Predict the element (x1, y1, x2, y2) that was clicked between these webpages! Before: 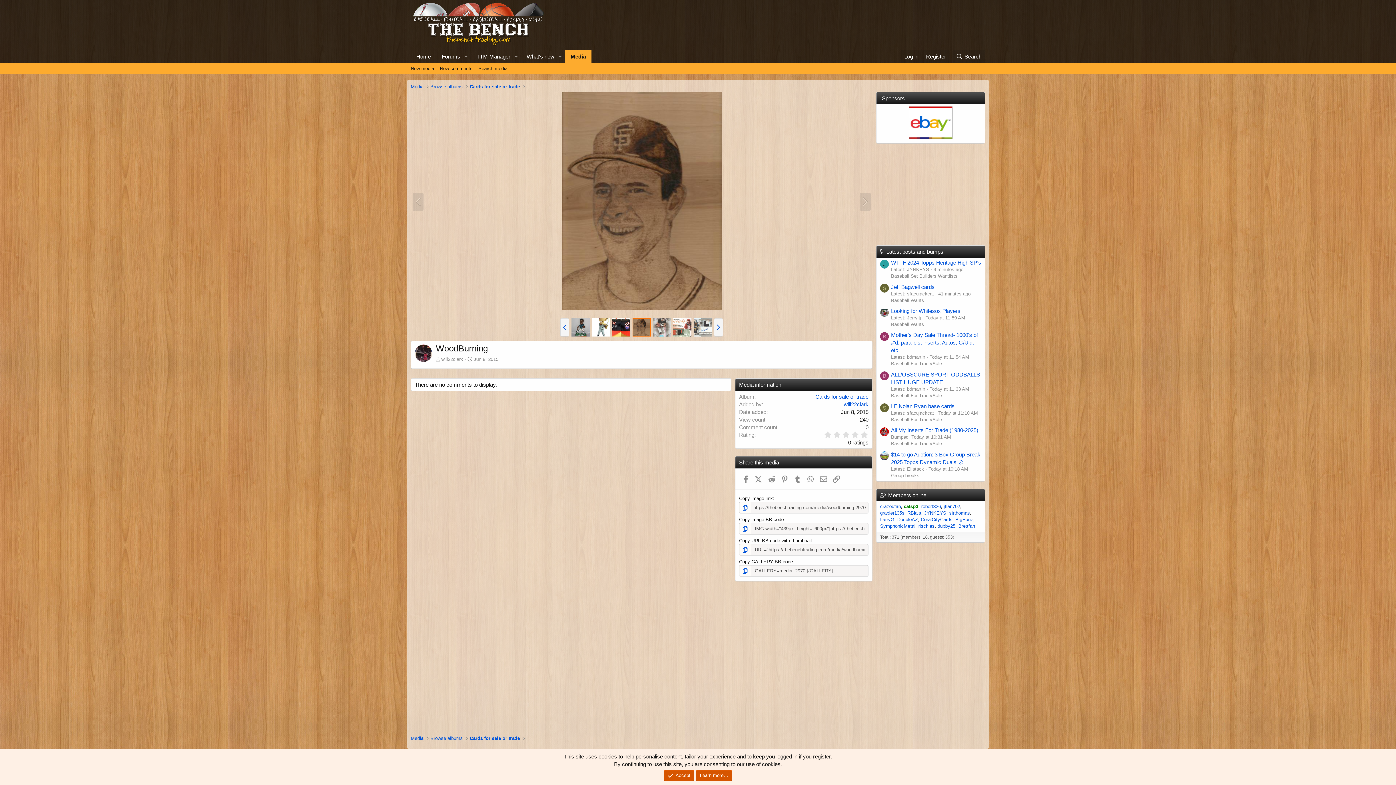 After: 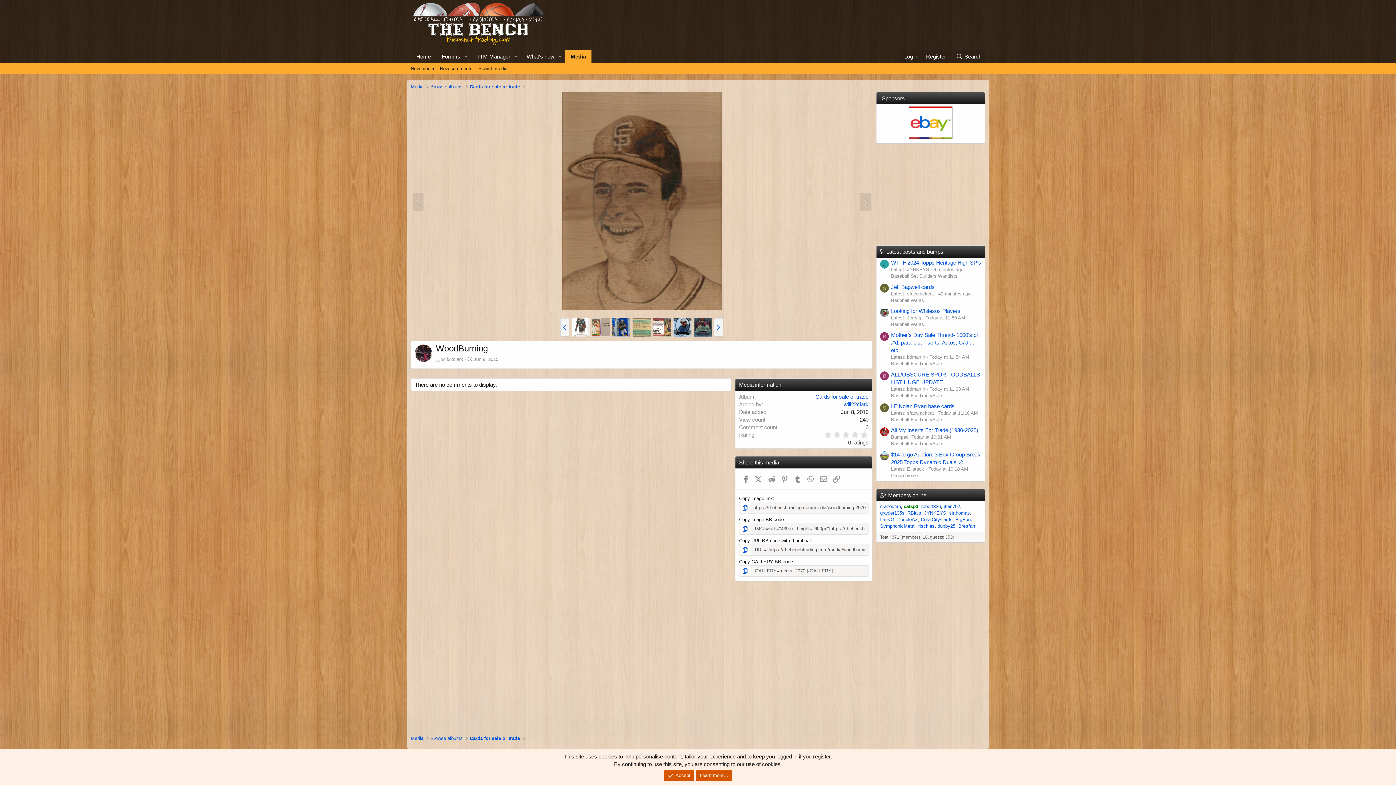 Action: bbox: (714, 318, 723, 336)